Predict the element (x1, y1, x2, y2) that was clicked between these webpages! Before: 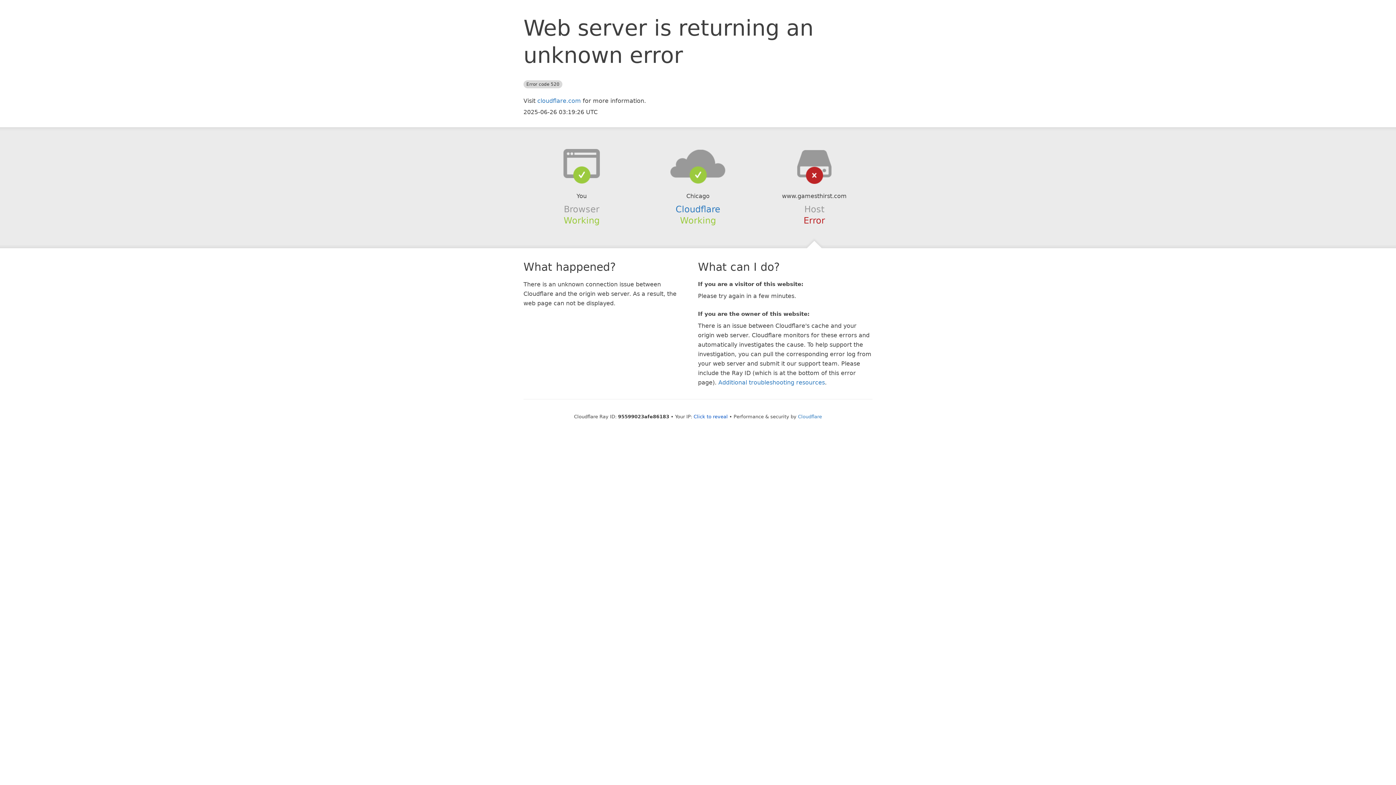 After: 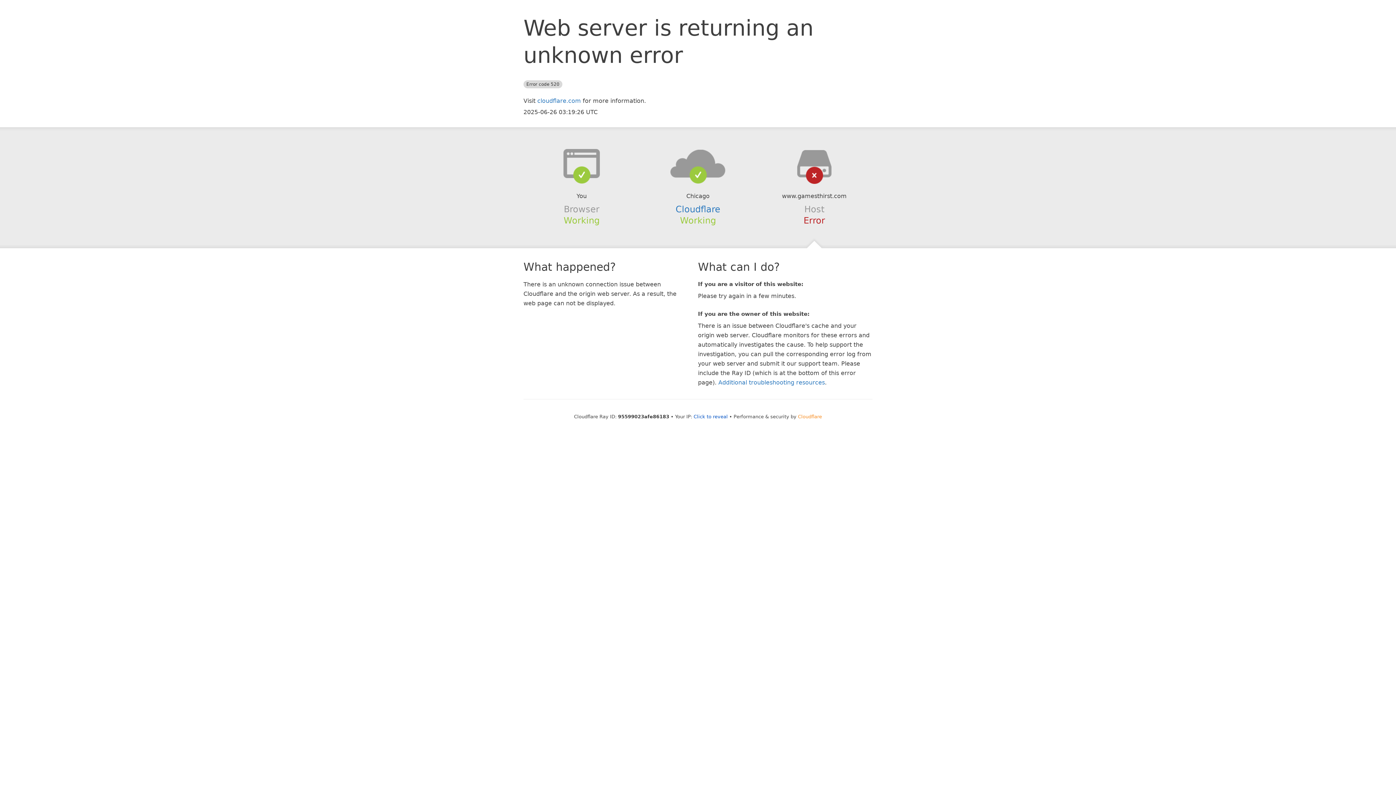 Action: bbox: (798, 414, 822, 419) label: Cloudflare